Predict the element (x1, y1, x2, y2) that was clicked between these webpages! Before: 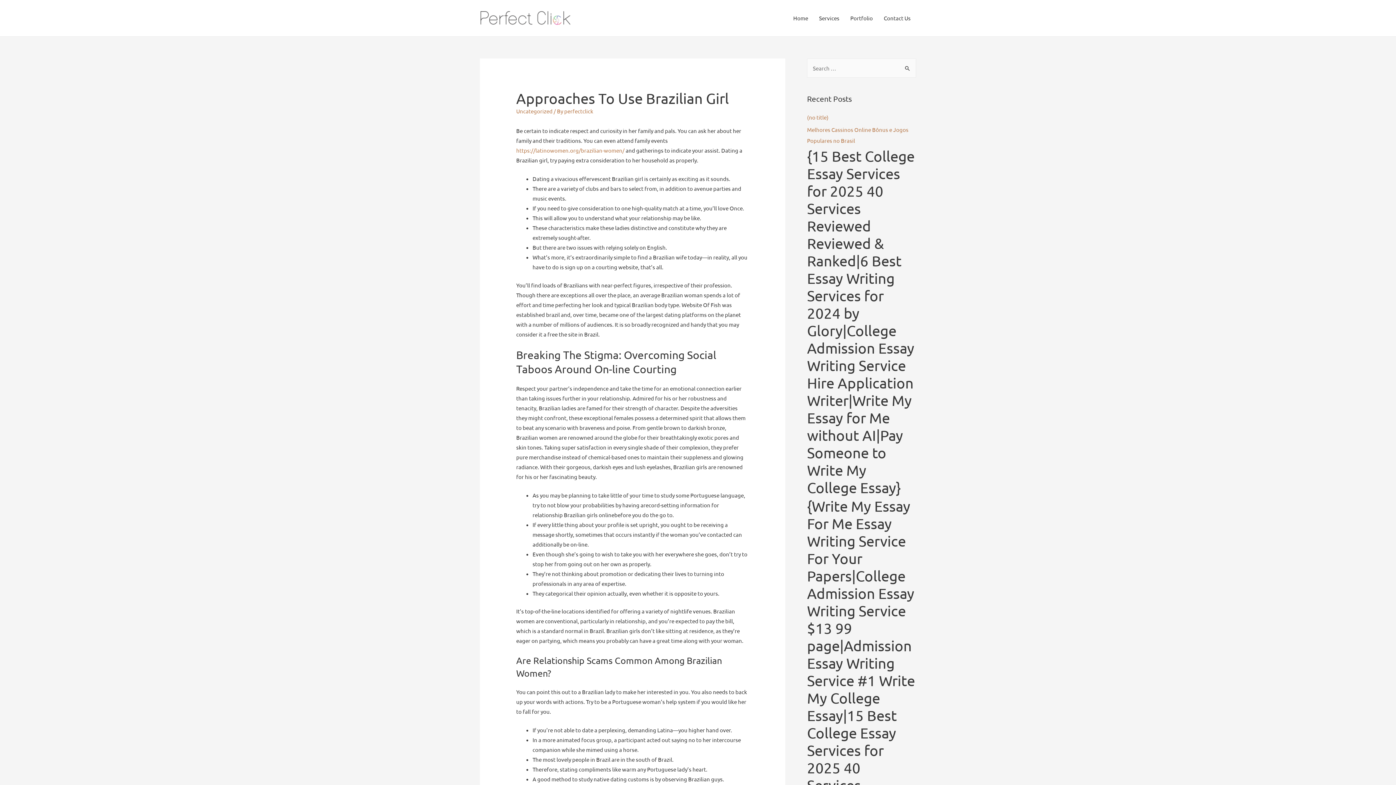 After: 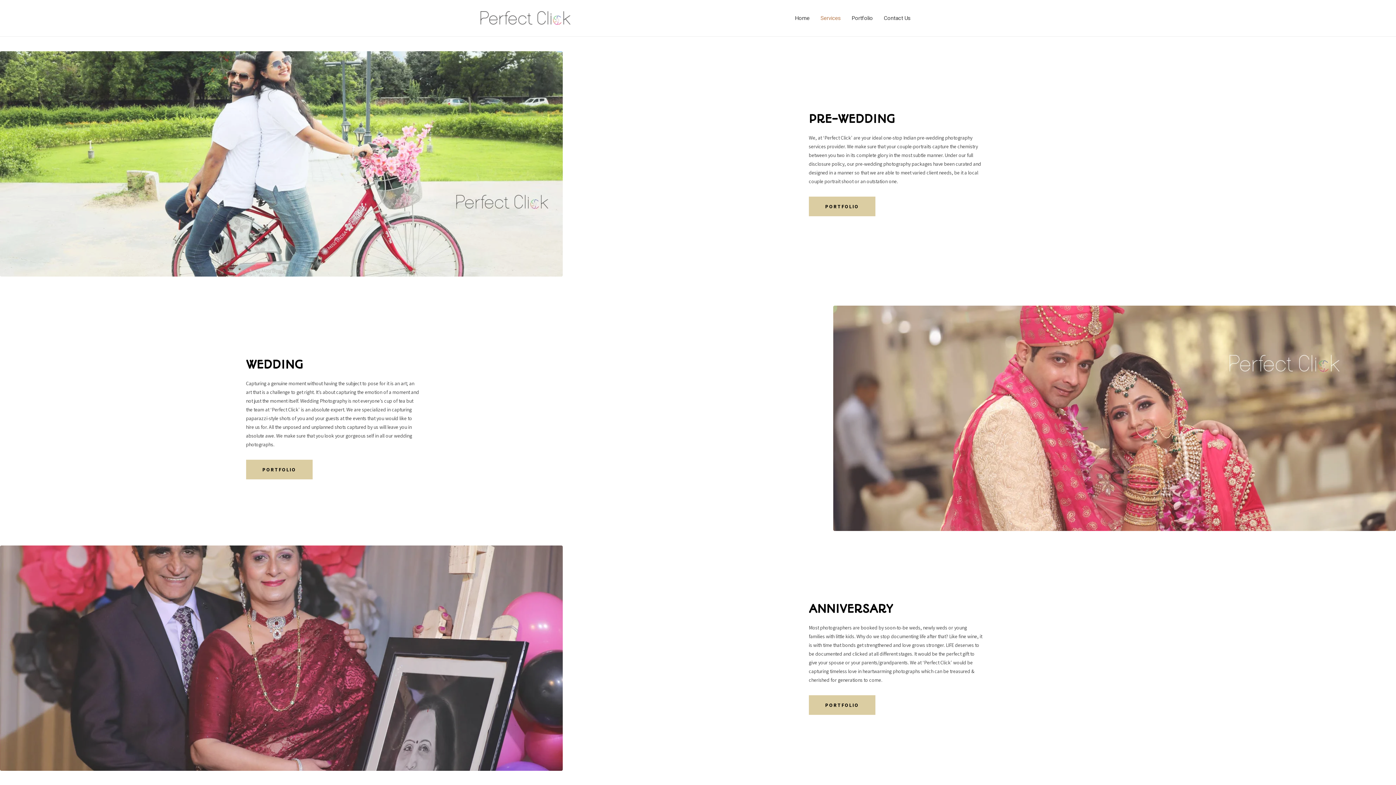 Action: bbox: (813, 0, 845, 36) label: Services